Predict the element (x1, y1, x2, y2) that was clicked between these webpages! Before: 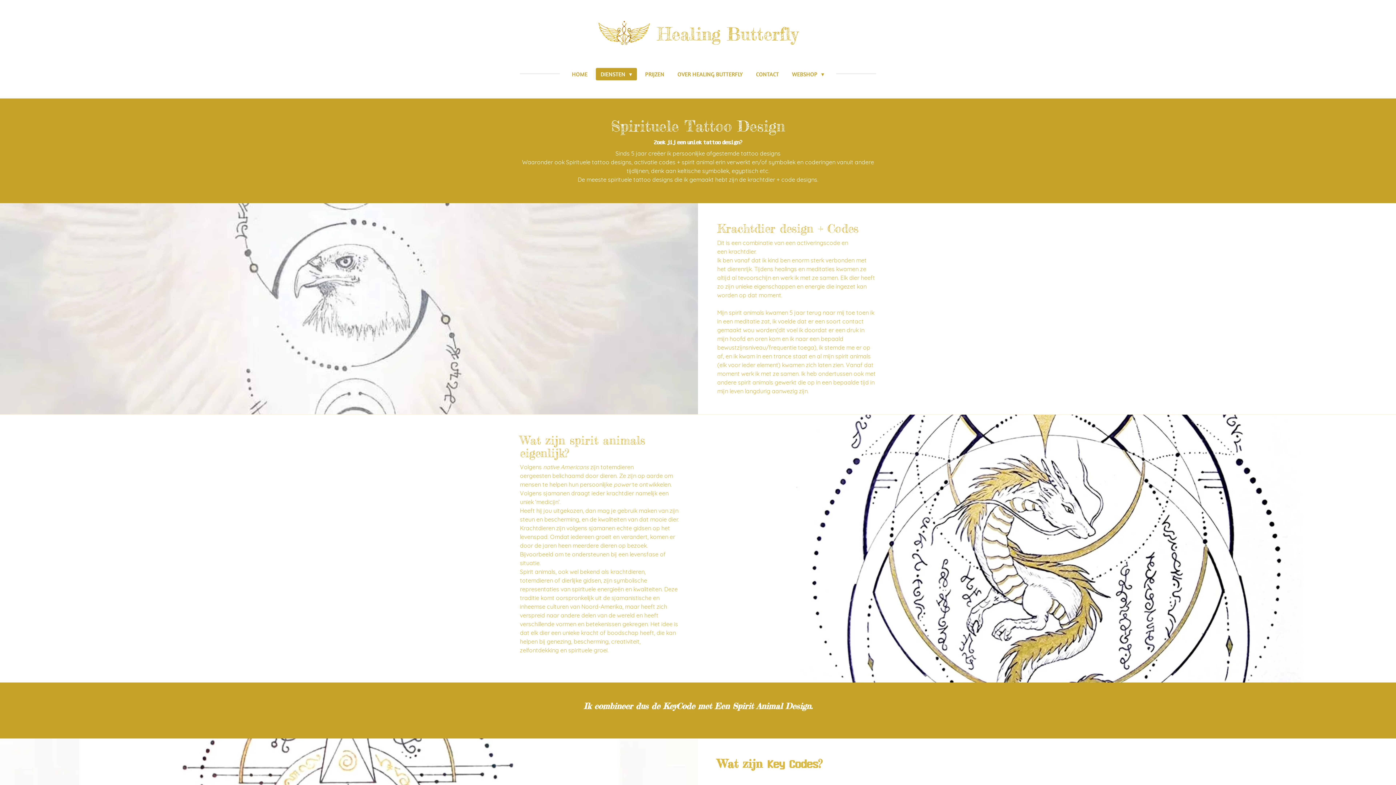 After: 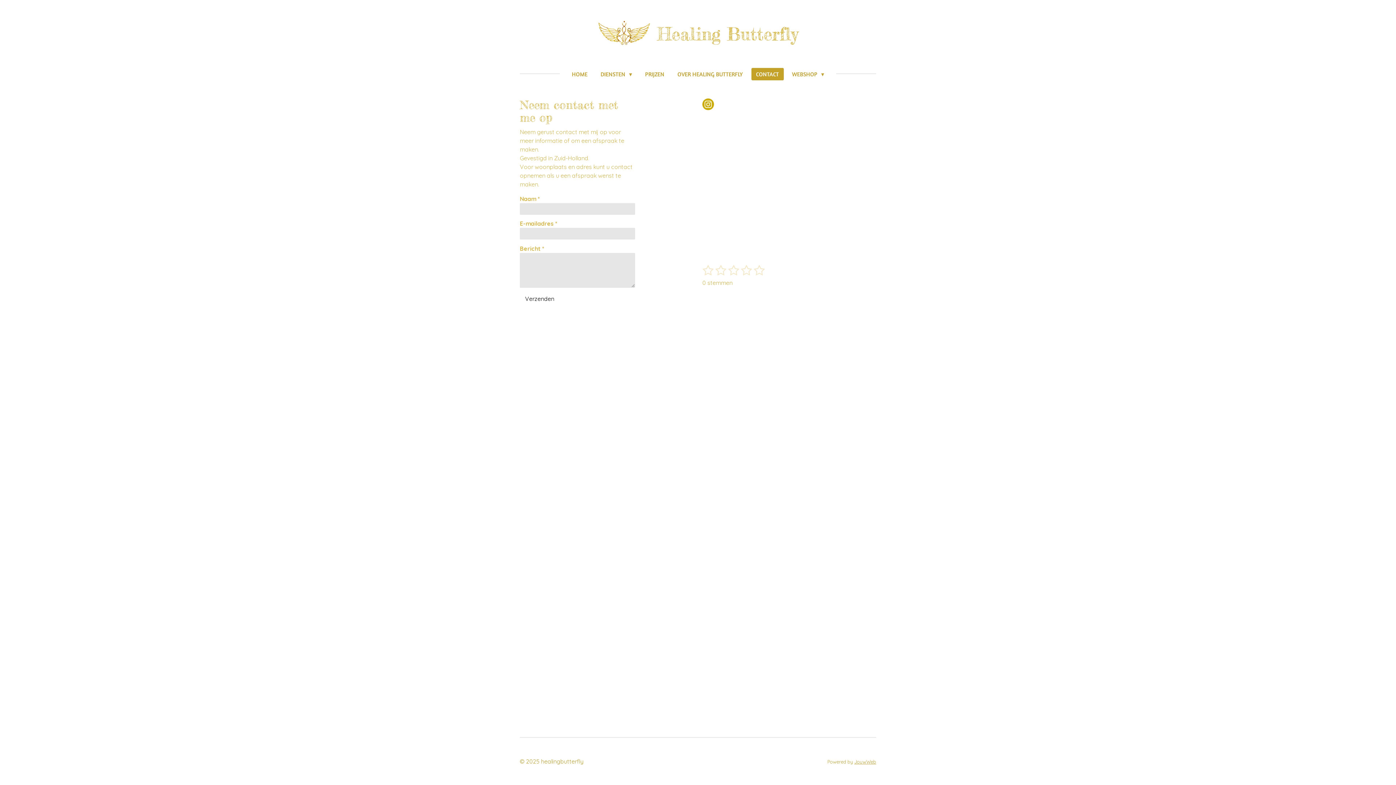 Action: label: CONTACT bbox: (751, 68, 783, 80)